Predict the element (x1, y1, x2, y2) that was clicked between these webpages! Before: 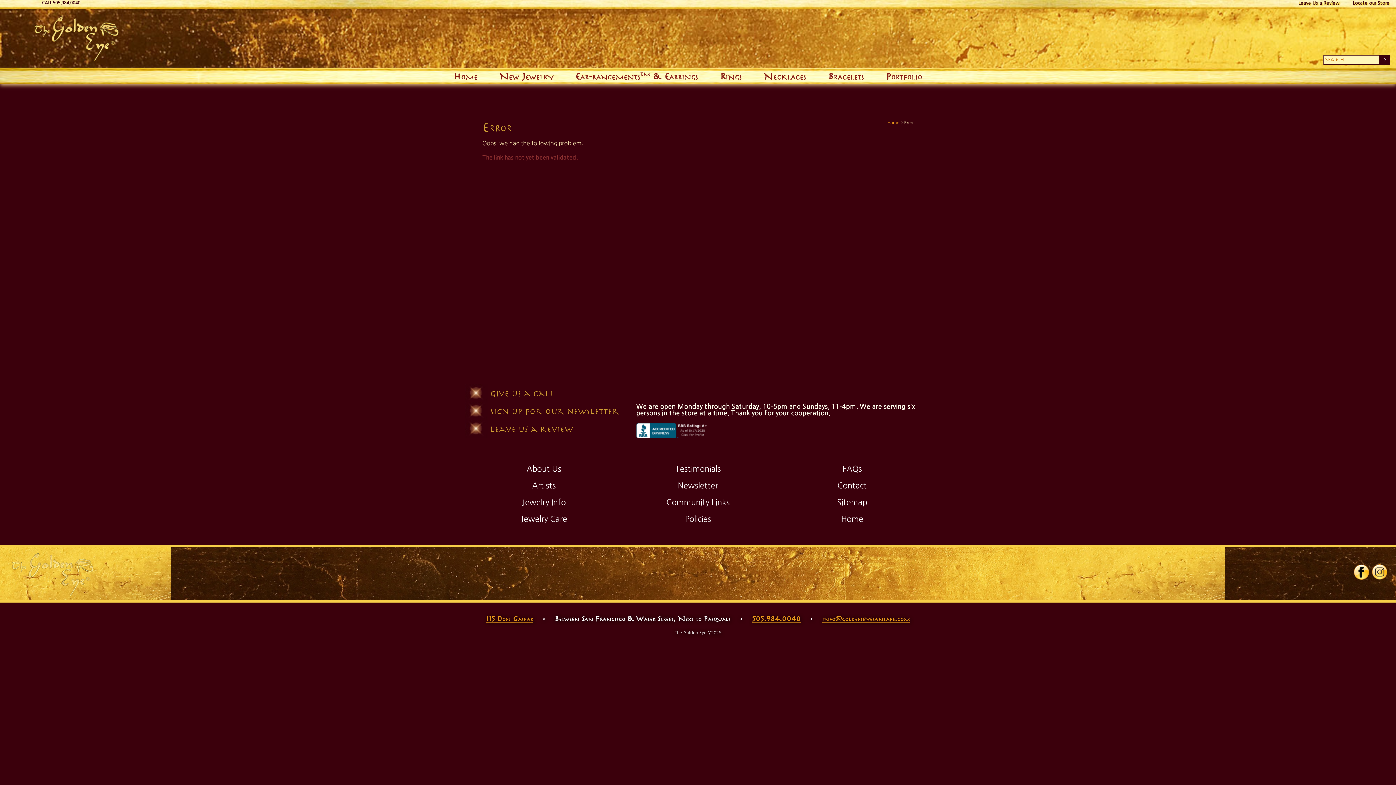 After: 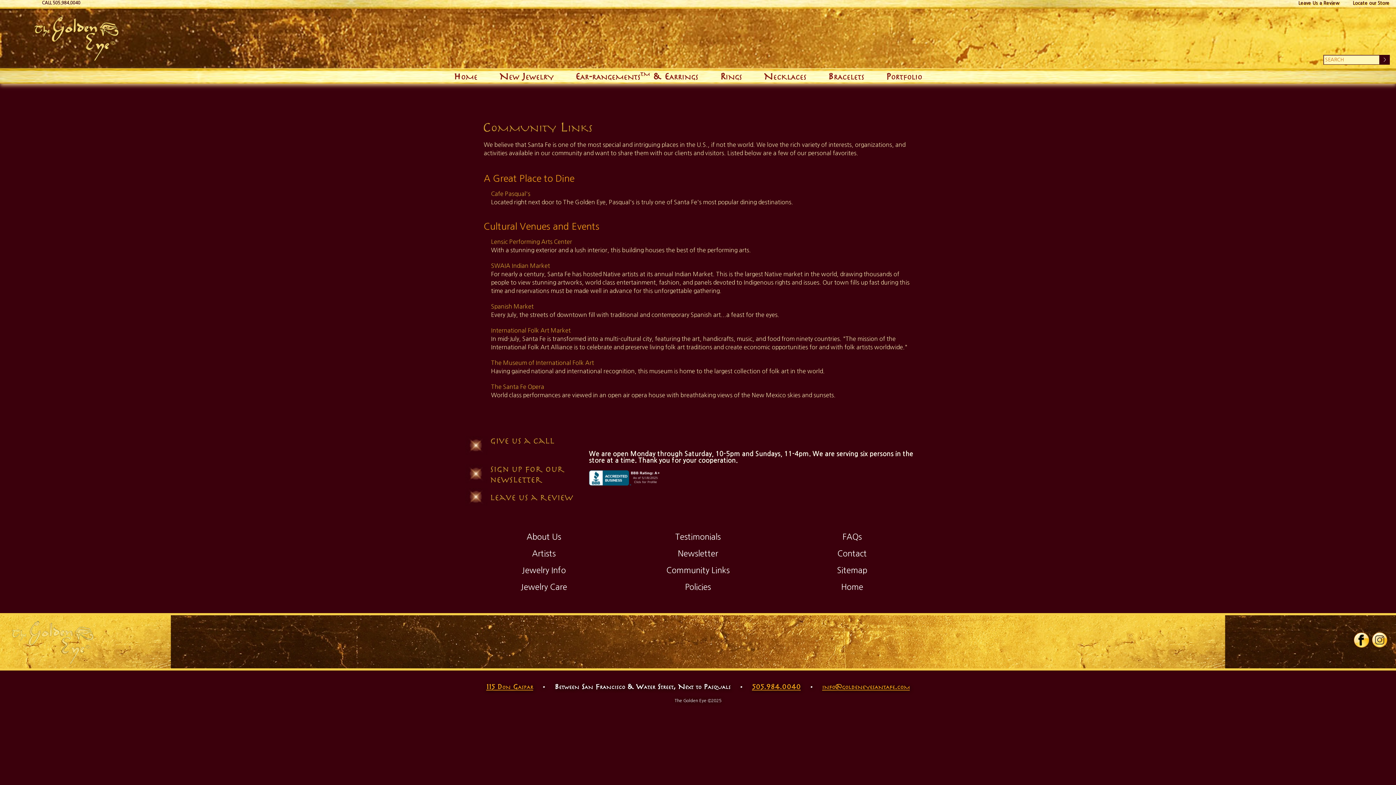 Action: bbox: (625, 494, 771, 511) label: Community Links